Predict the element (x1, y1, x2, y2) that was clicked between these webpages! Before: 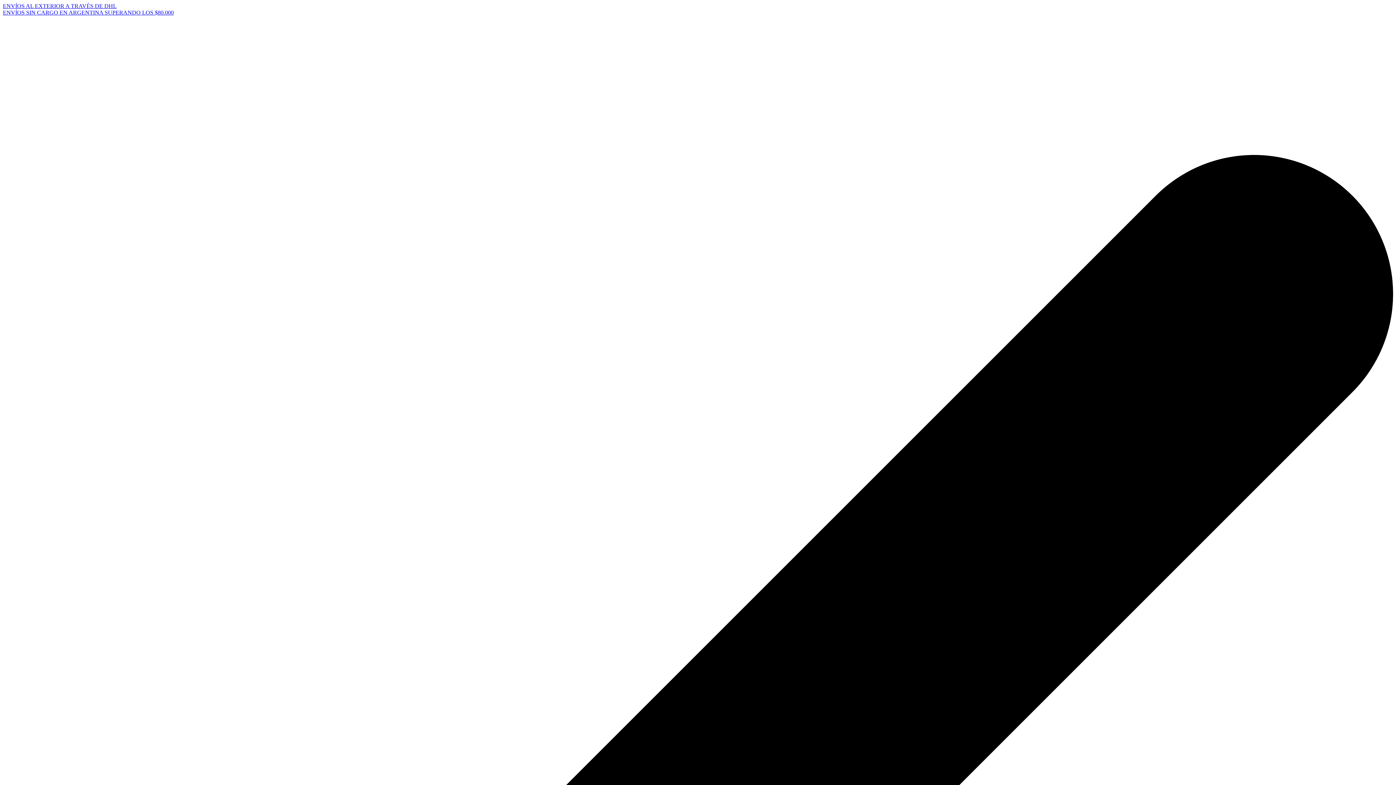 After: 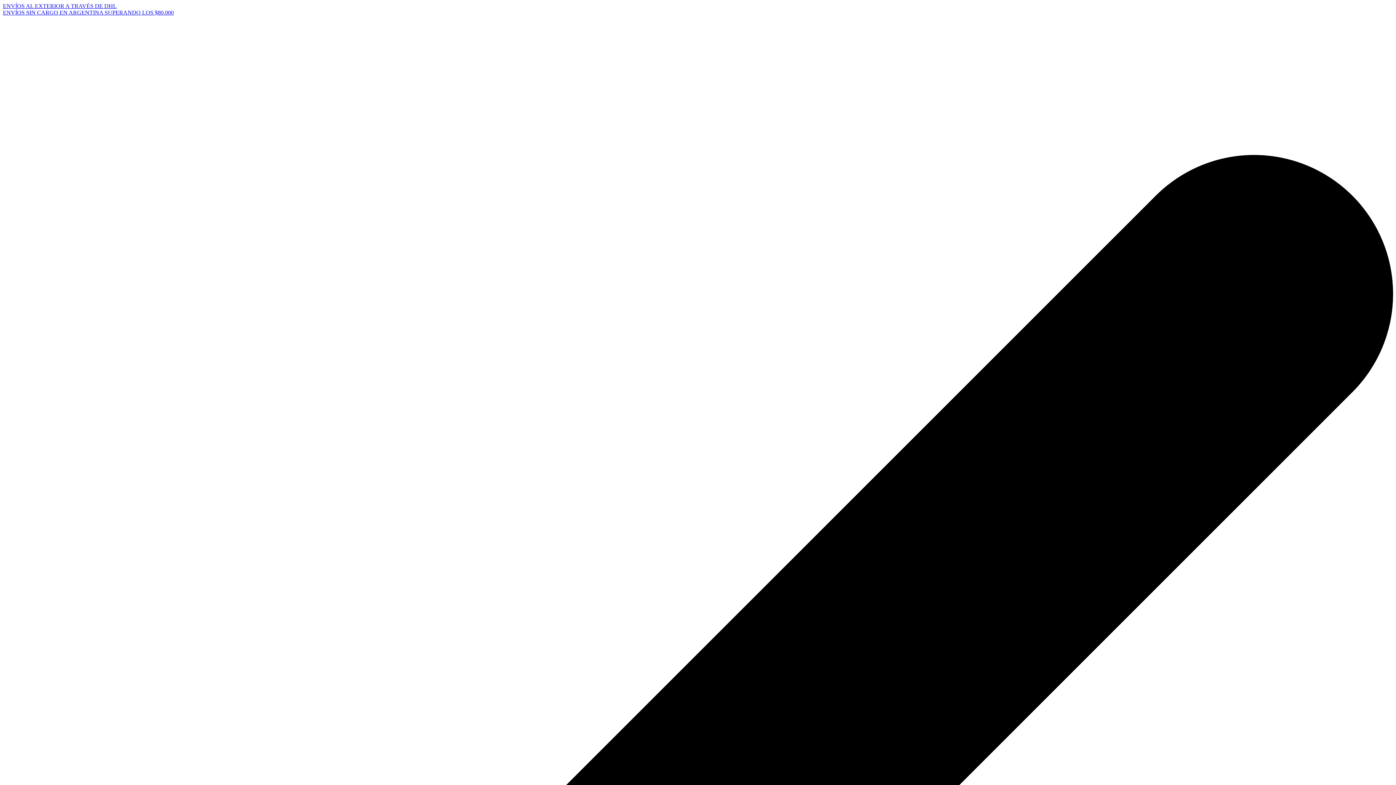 Action: label: ENVÍOS AL EXTERIOR A TRAVÉS DE DHL bbox: (2, 2, 116, 9)